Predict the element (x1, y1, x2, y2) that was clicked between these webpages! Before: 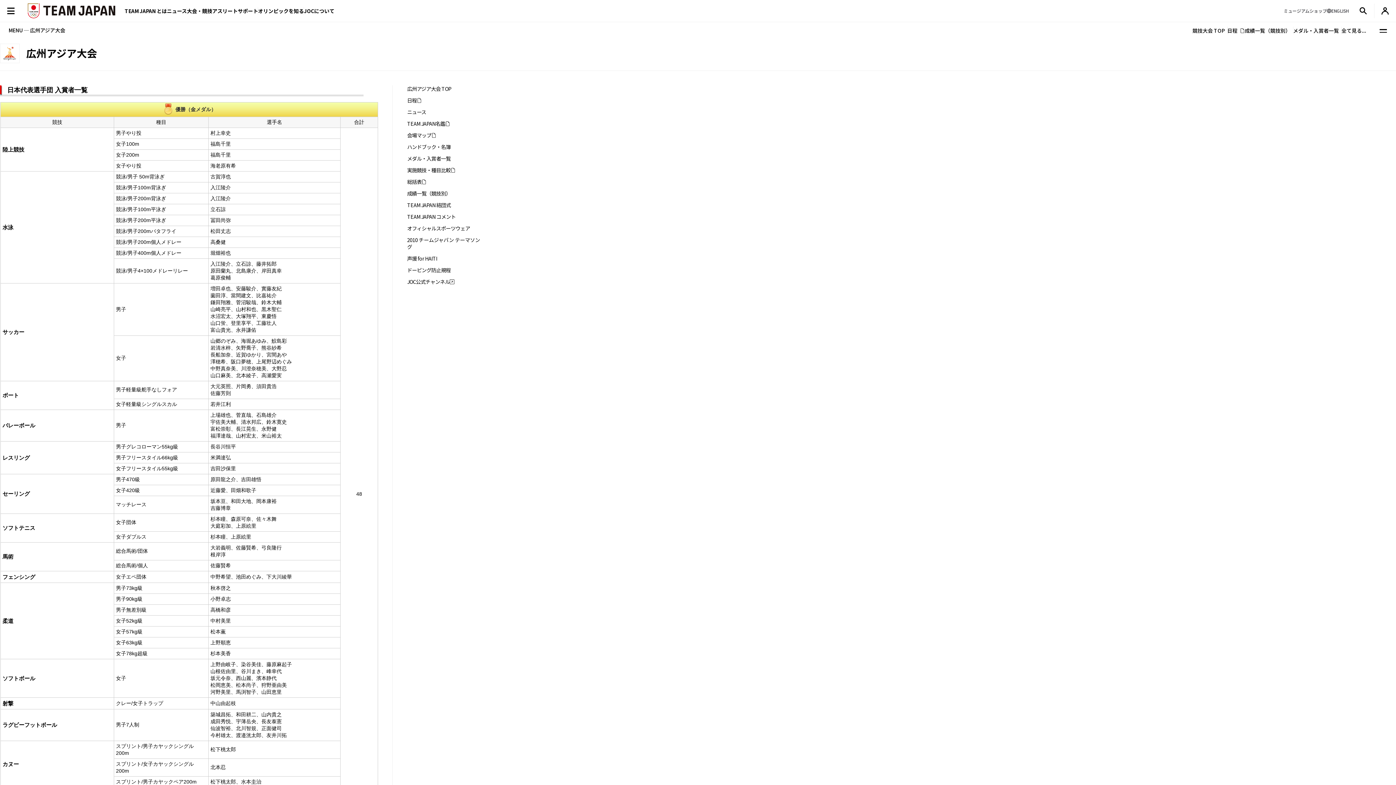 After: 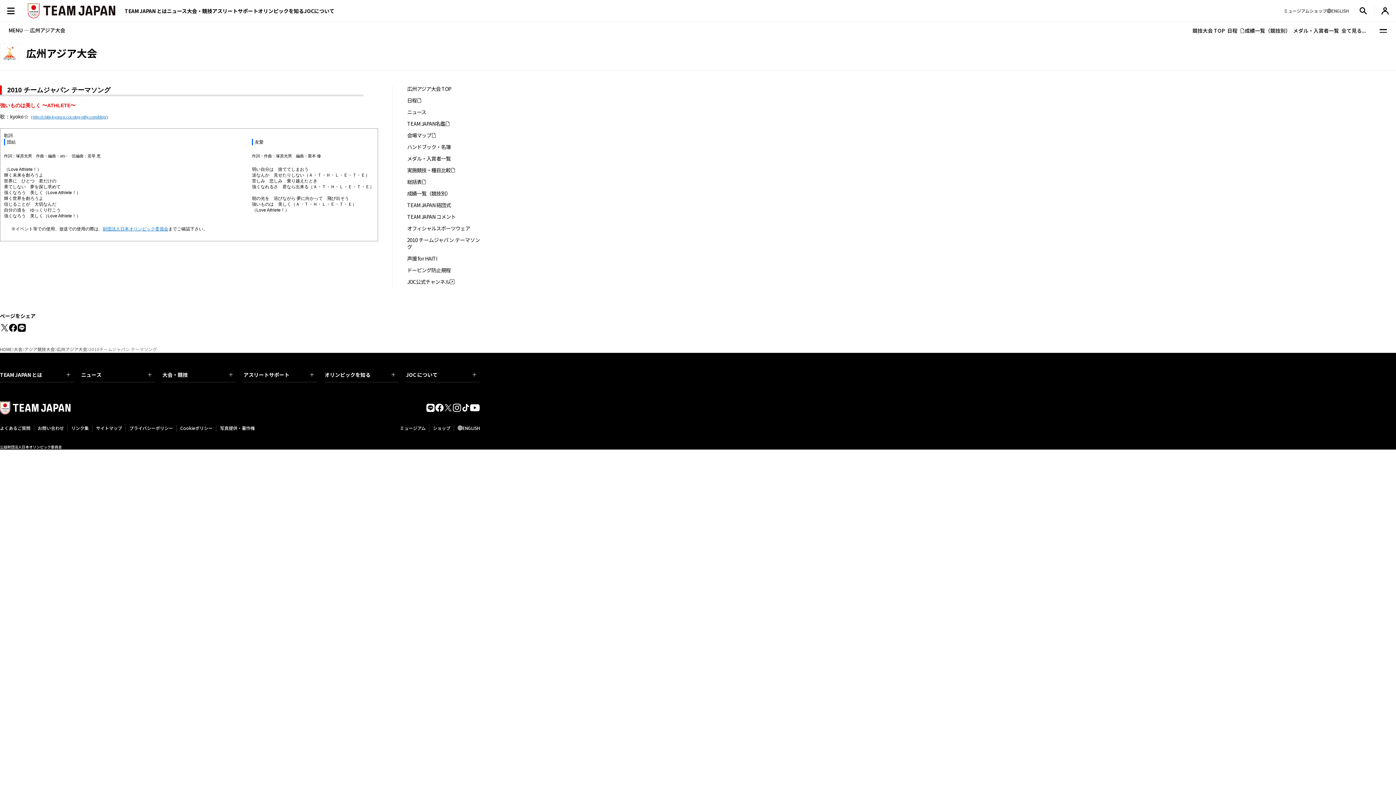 Action: label: 2010 チームジャパン テーマソング bbox: (407, 236, 480, 250)